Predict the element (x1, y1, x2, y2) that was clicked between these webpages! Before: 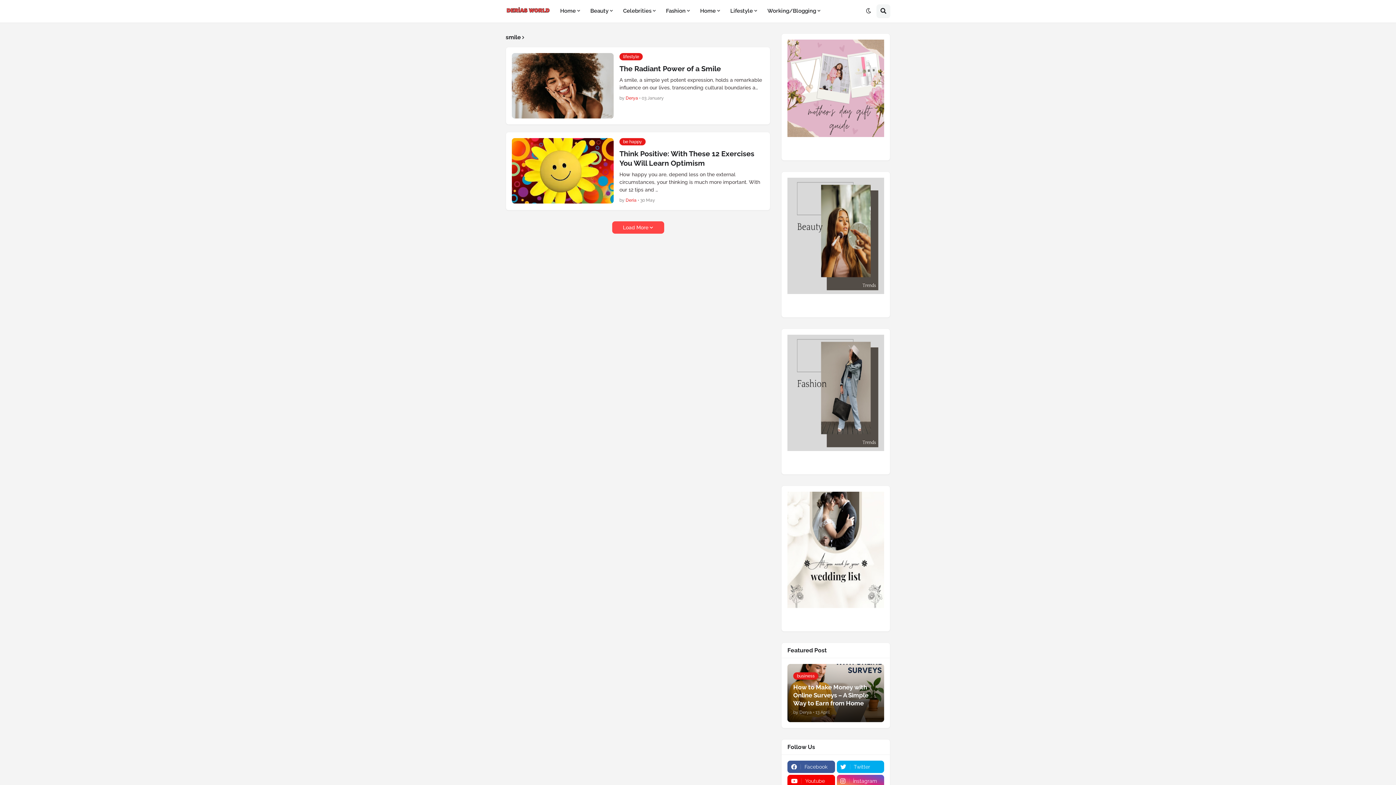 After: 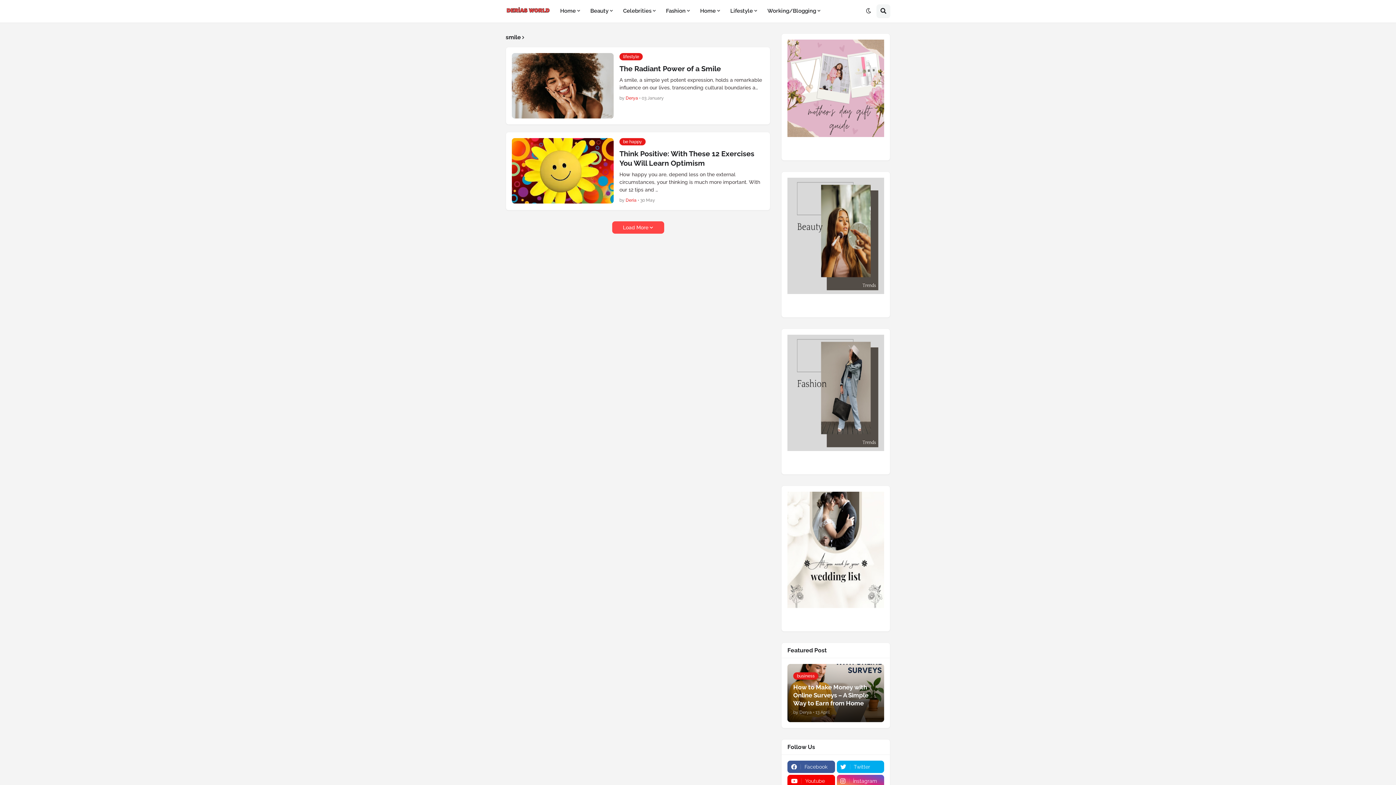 Action: bbox: (787, 446, 884, 452)